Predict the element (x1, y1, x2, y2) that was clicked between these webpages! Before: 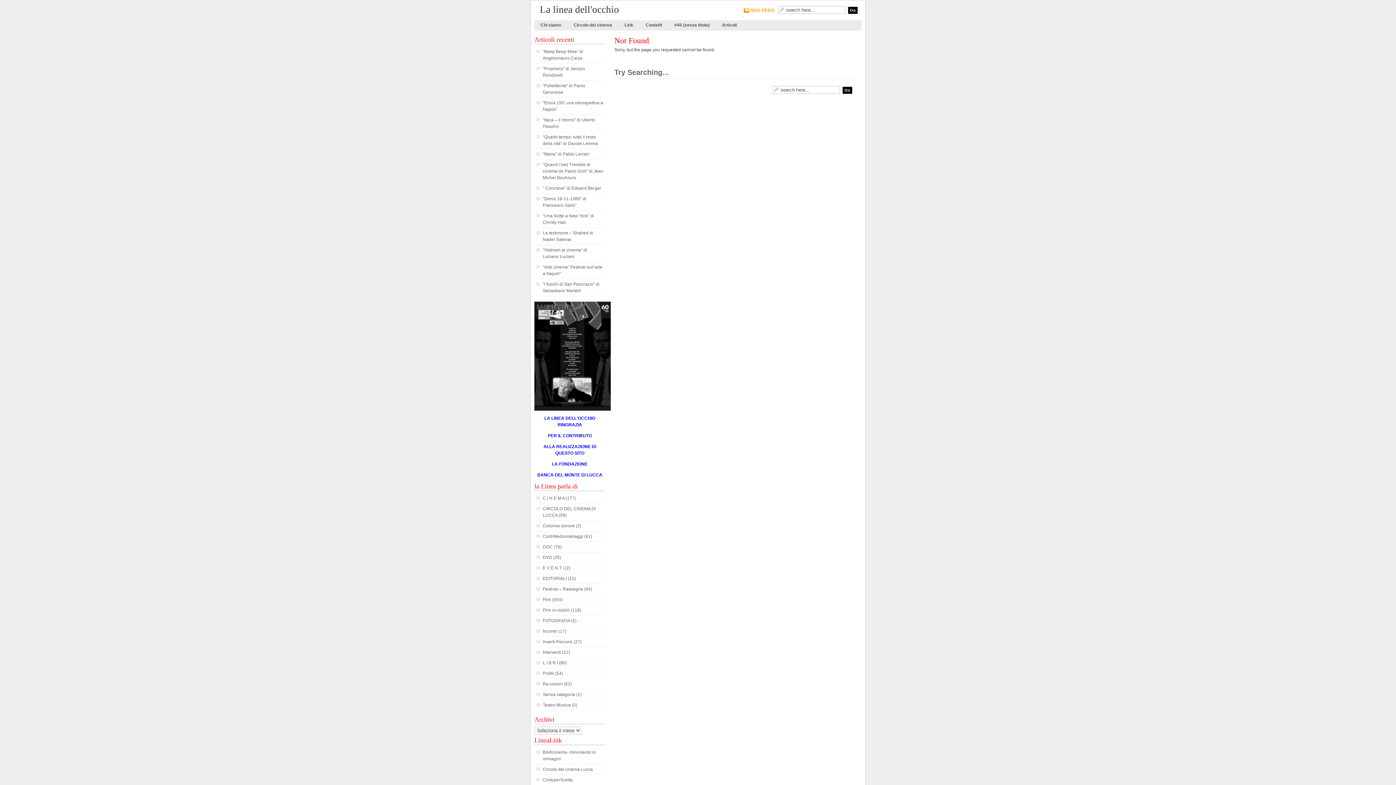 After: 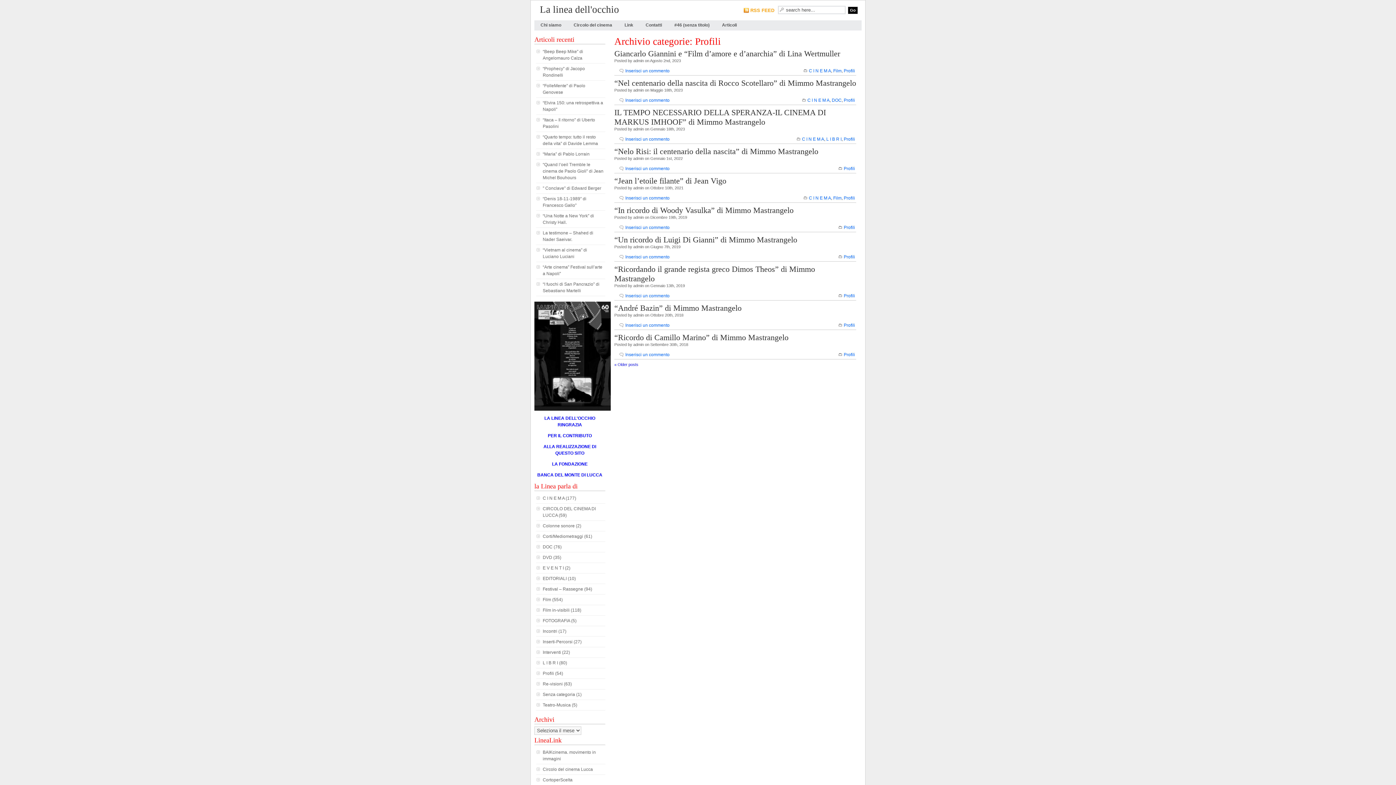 Action: label: Profili bbox: (542, 671, 554, 676)